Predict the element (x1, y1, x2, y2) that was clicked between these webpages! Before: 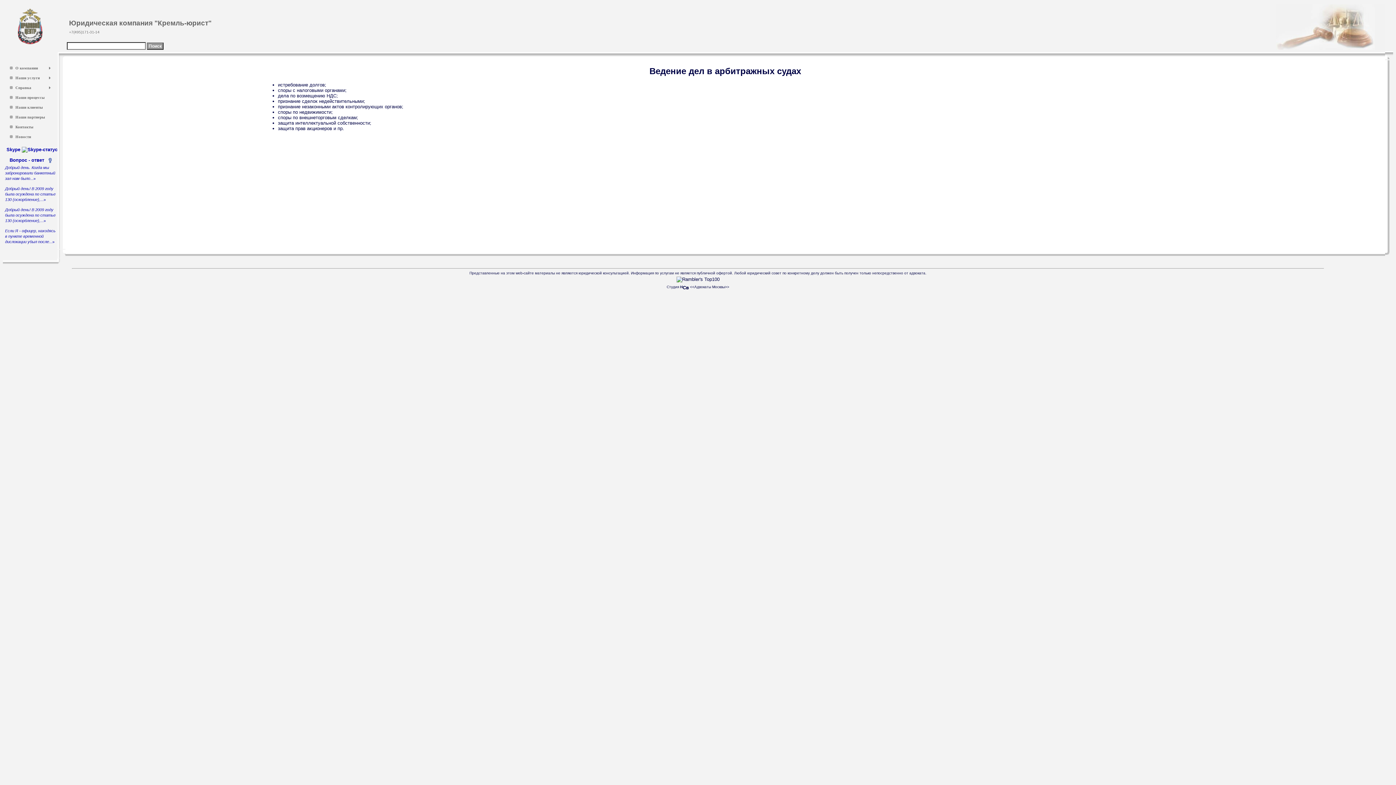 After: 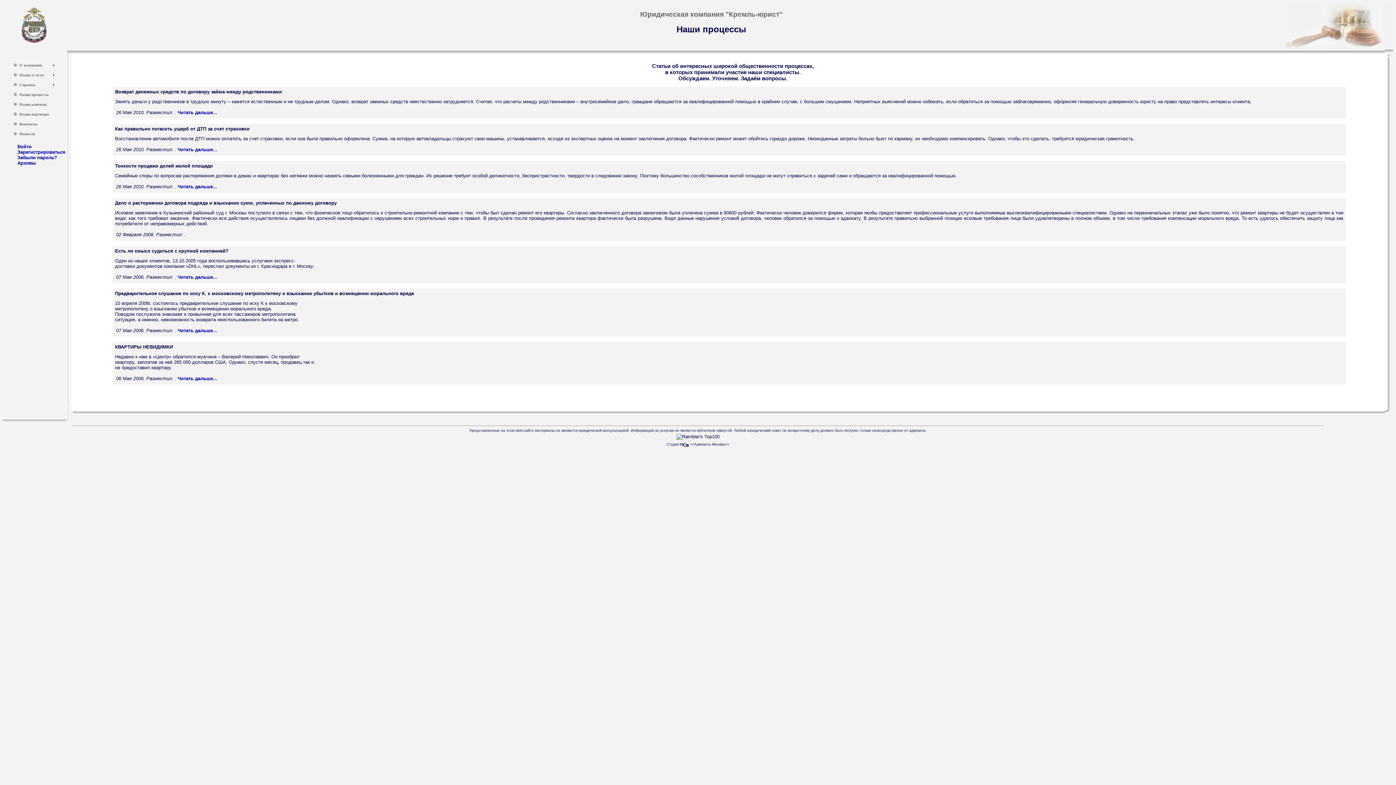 Action: bbox: (8, 93, 52, 101) label: 	Наши процессы	